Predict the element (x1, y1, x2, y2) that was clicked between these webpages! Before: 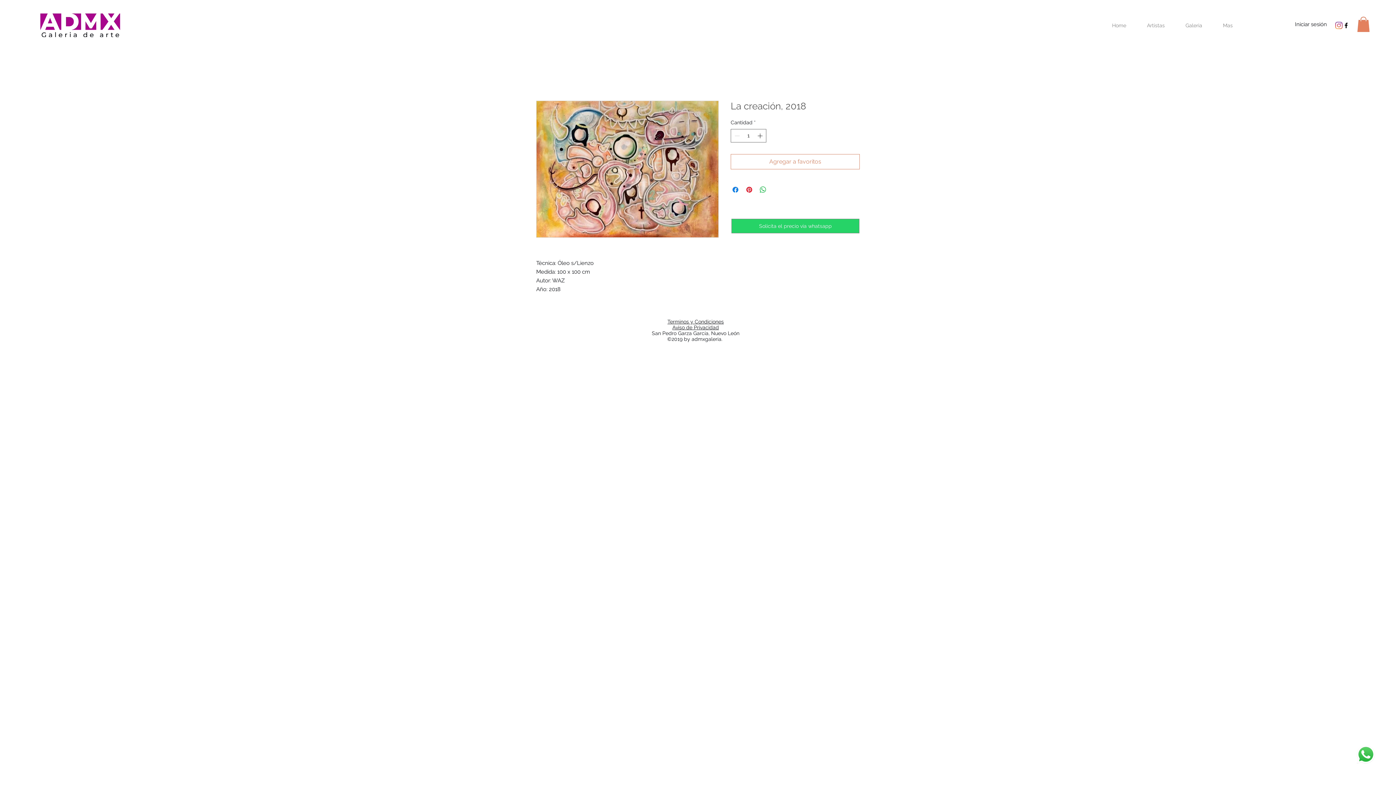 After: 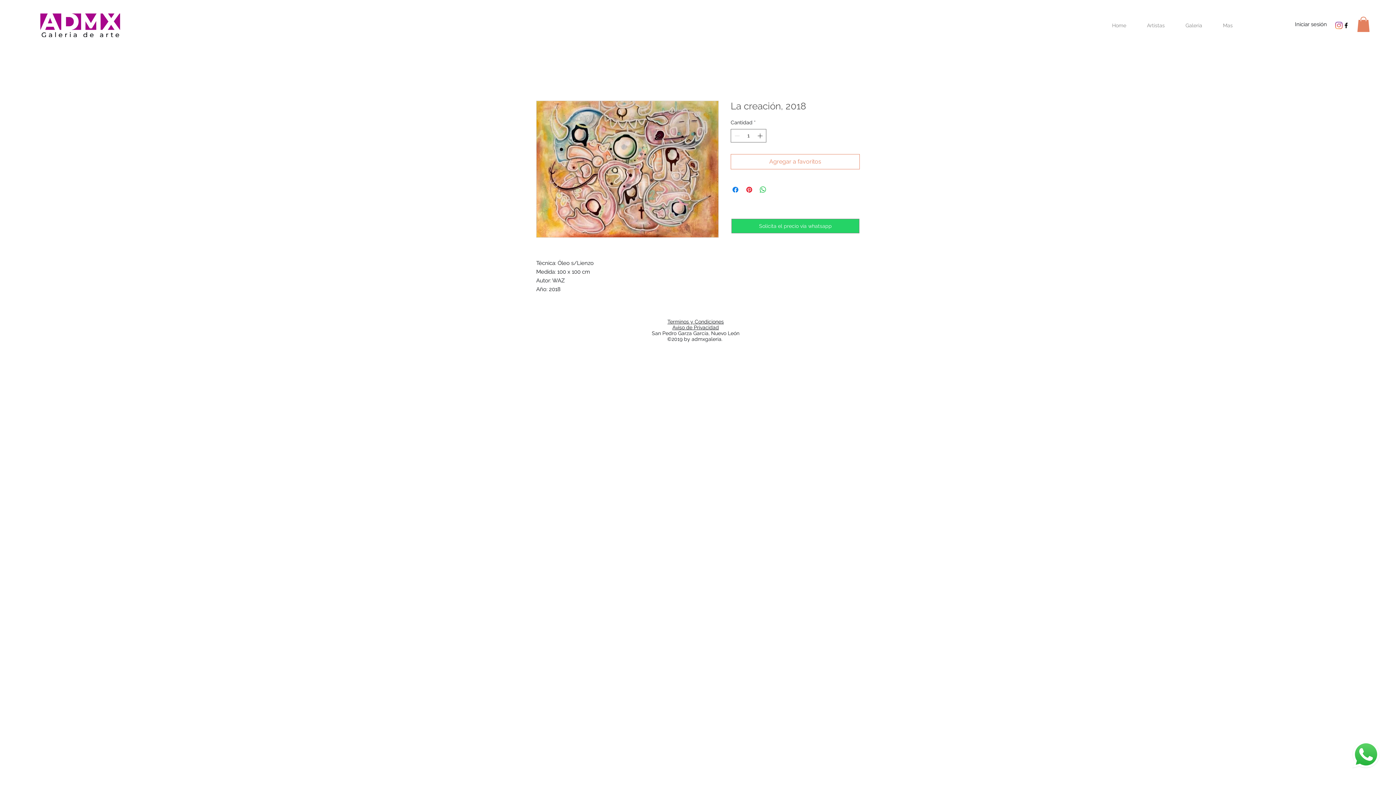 Action: label: Chat bbox: (1343, 731, 1389, 778)